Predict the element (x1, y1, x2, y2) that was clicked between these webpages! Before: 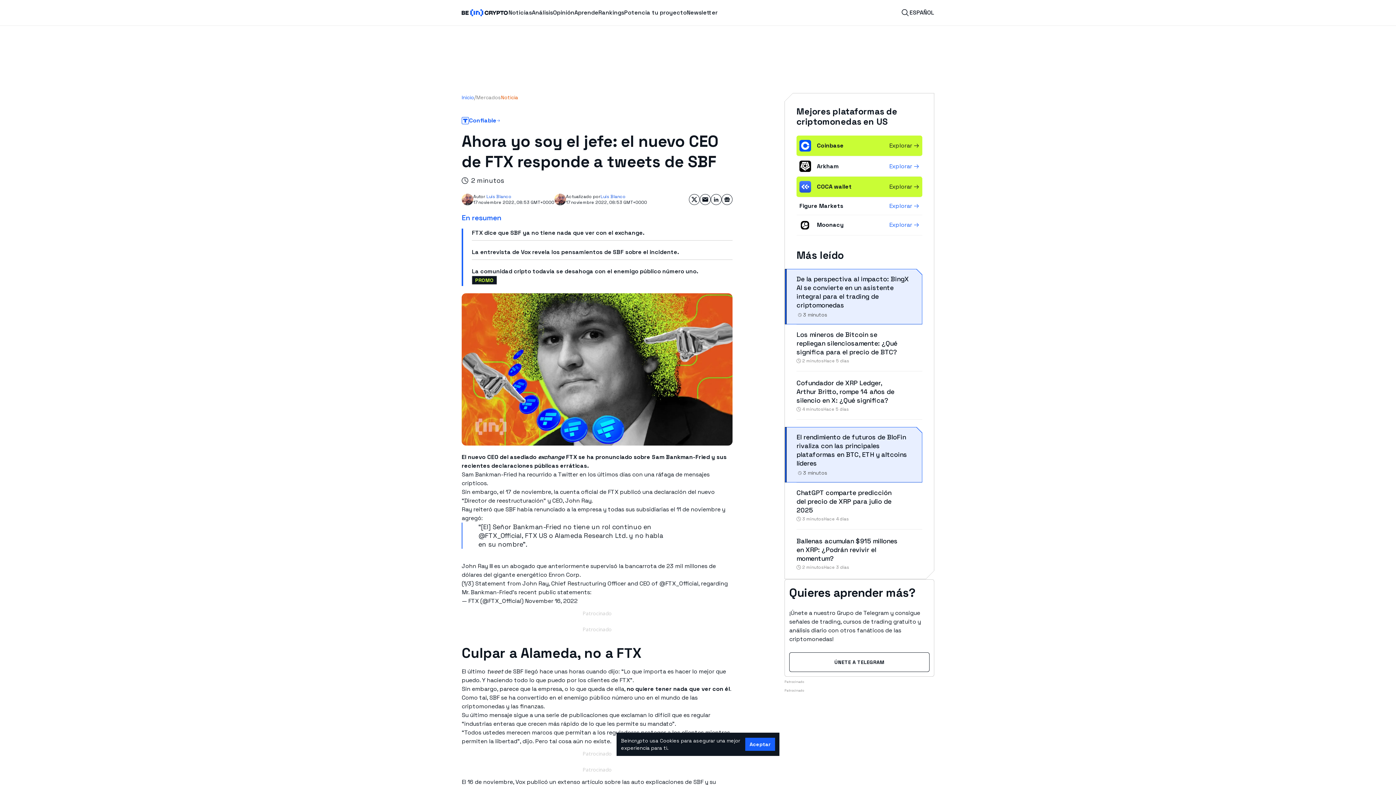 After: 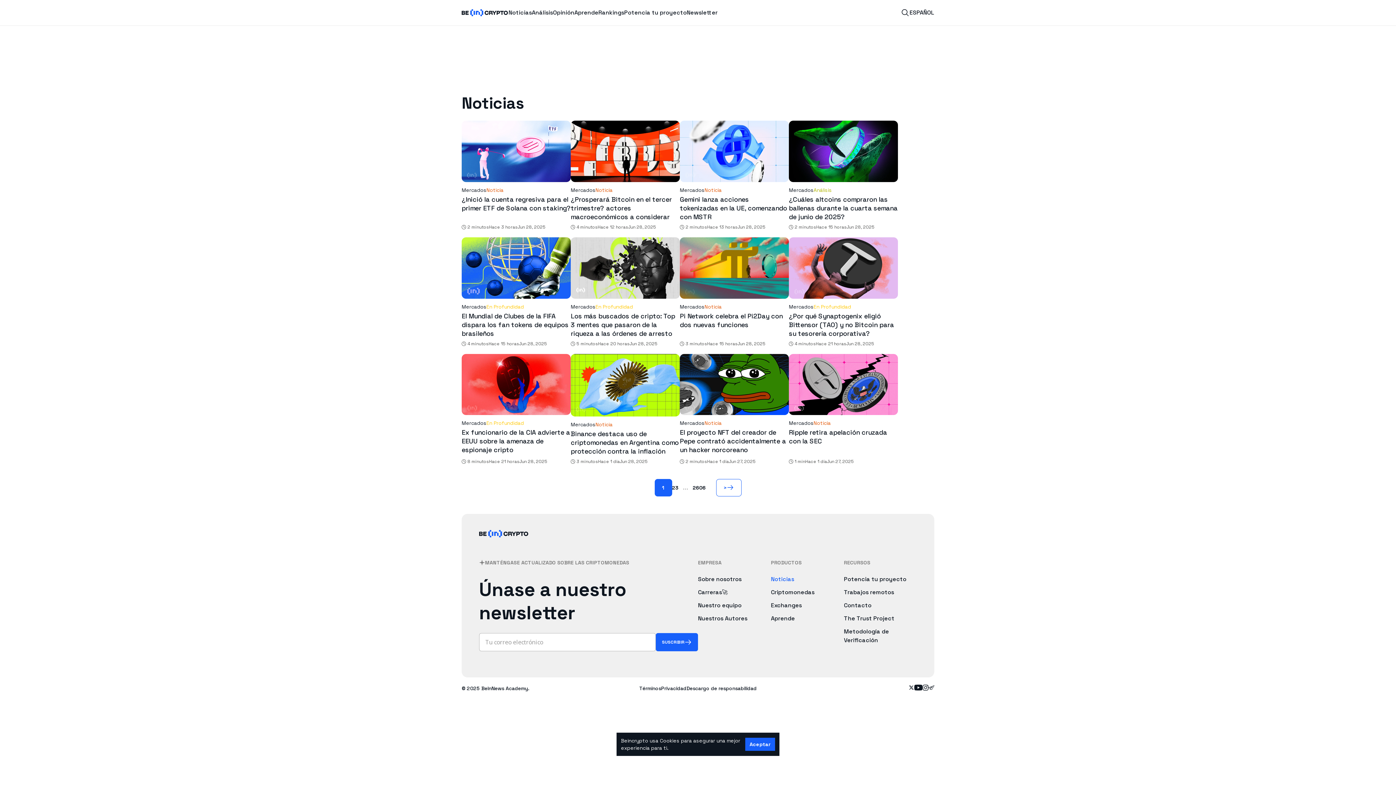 Action: label: Noticia bbox: (501, 93, 518, 101)